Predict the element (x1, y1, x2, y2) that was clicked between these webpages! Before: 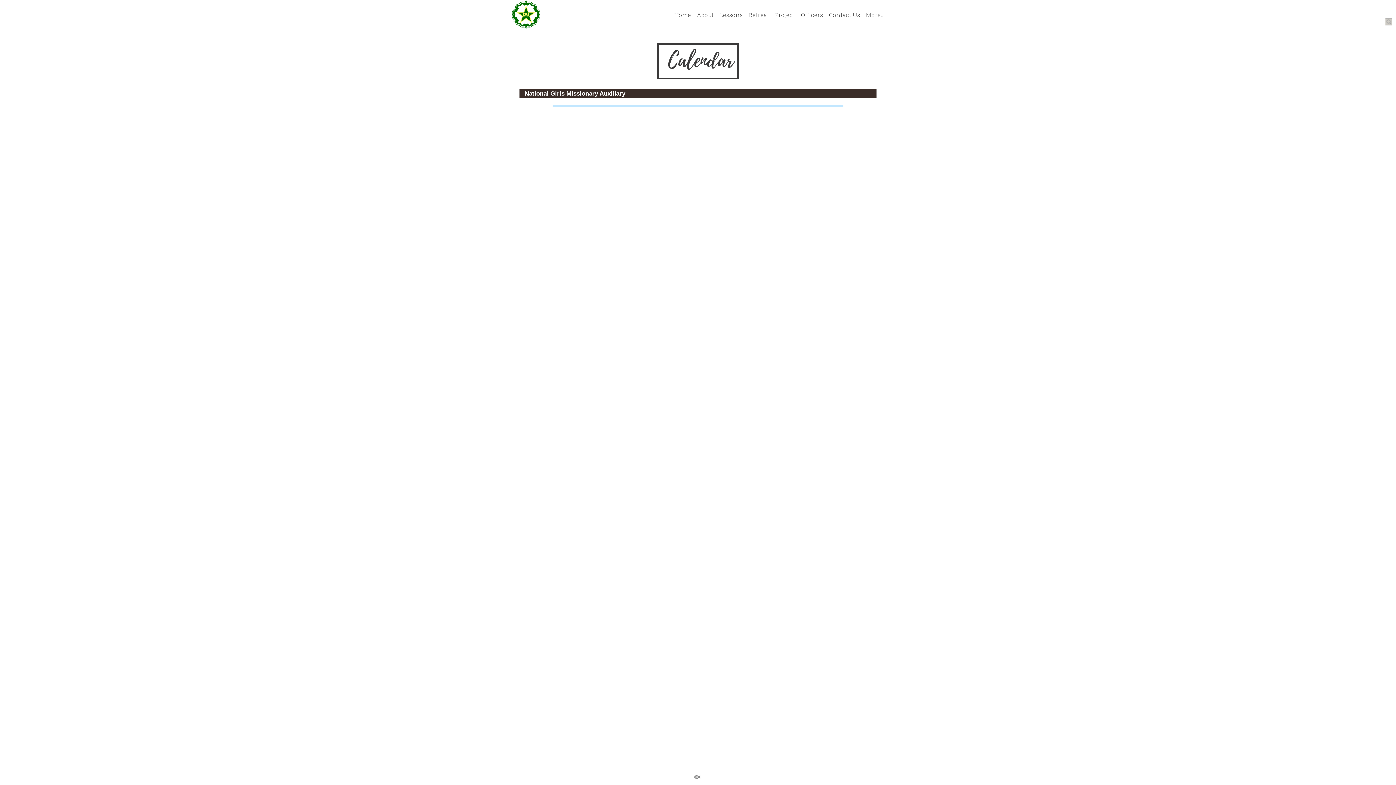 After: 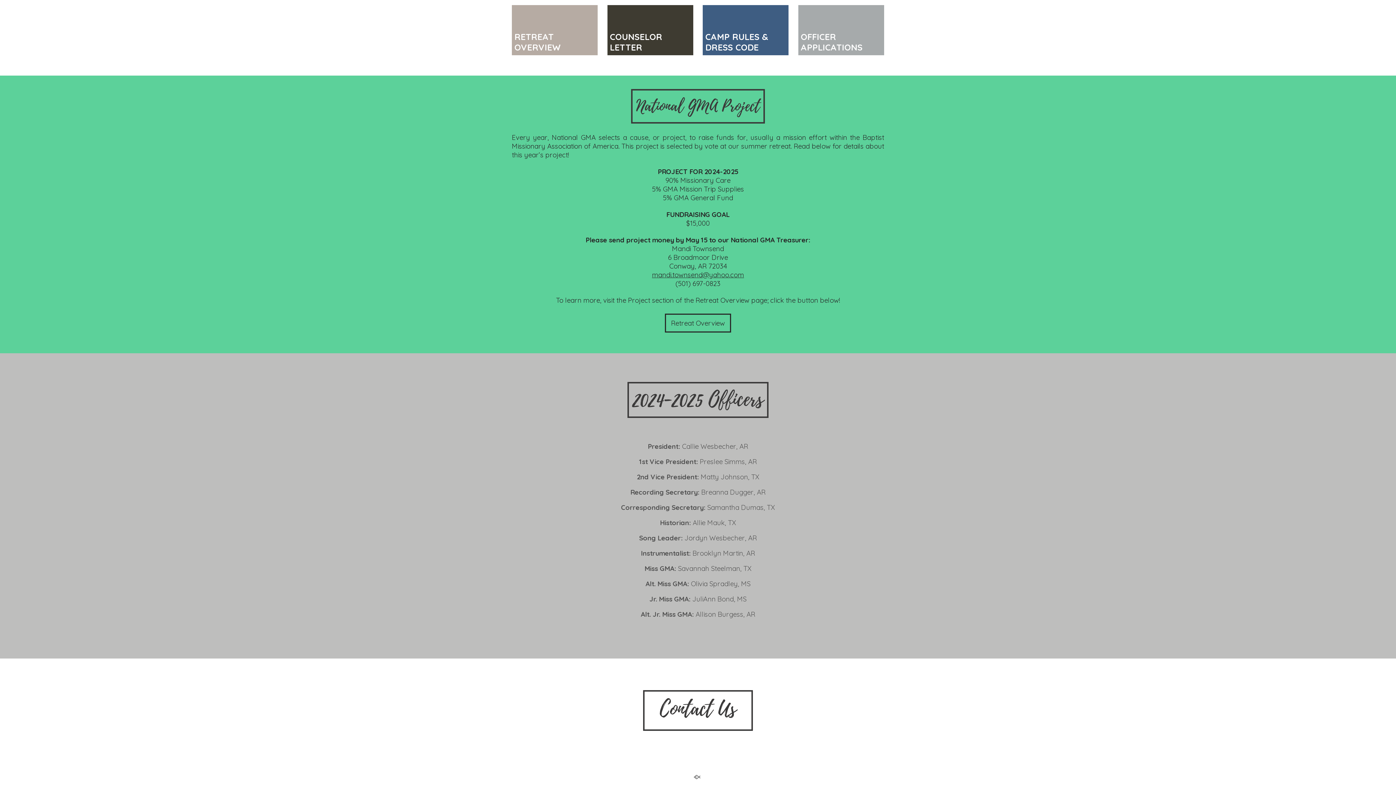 Action: label: Contact Us bbox: (826, 10, 862, 22)